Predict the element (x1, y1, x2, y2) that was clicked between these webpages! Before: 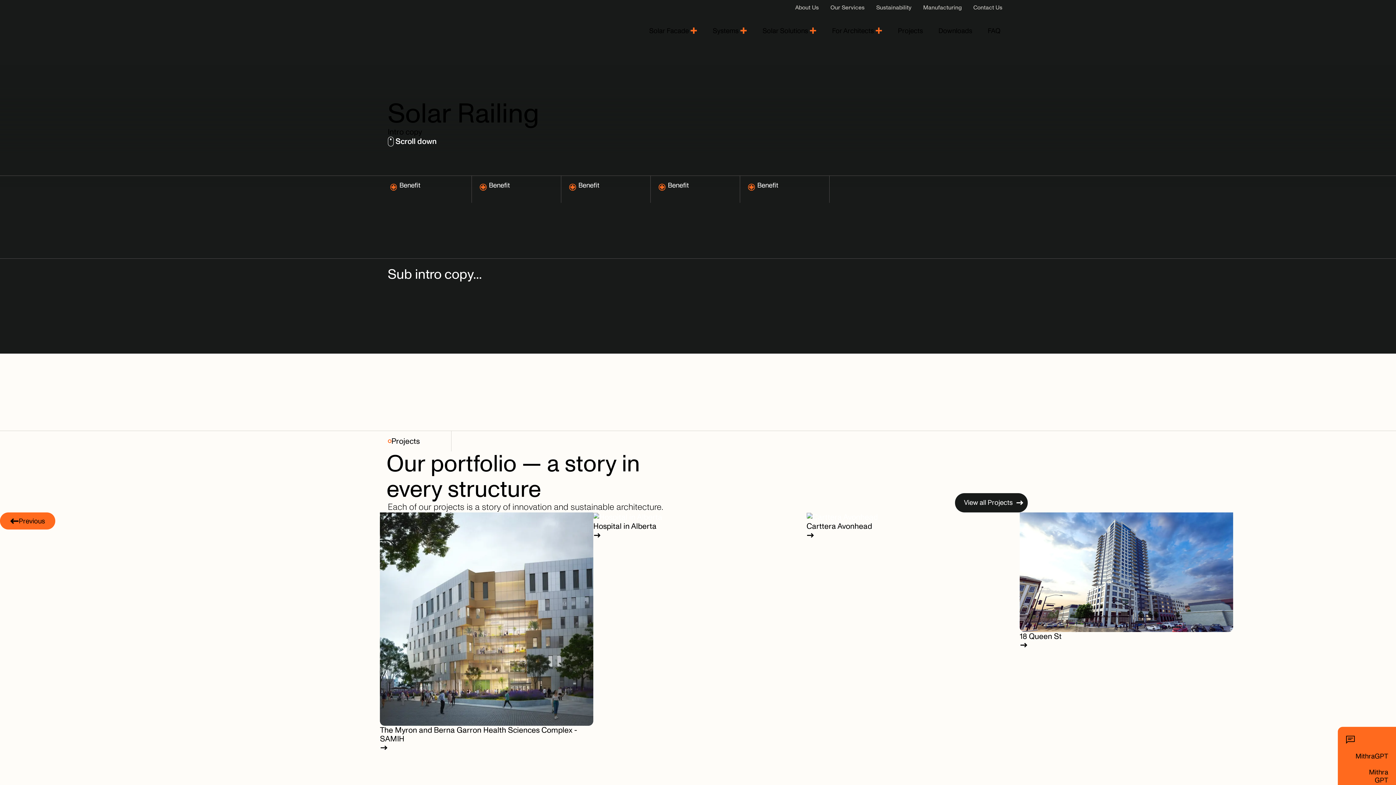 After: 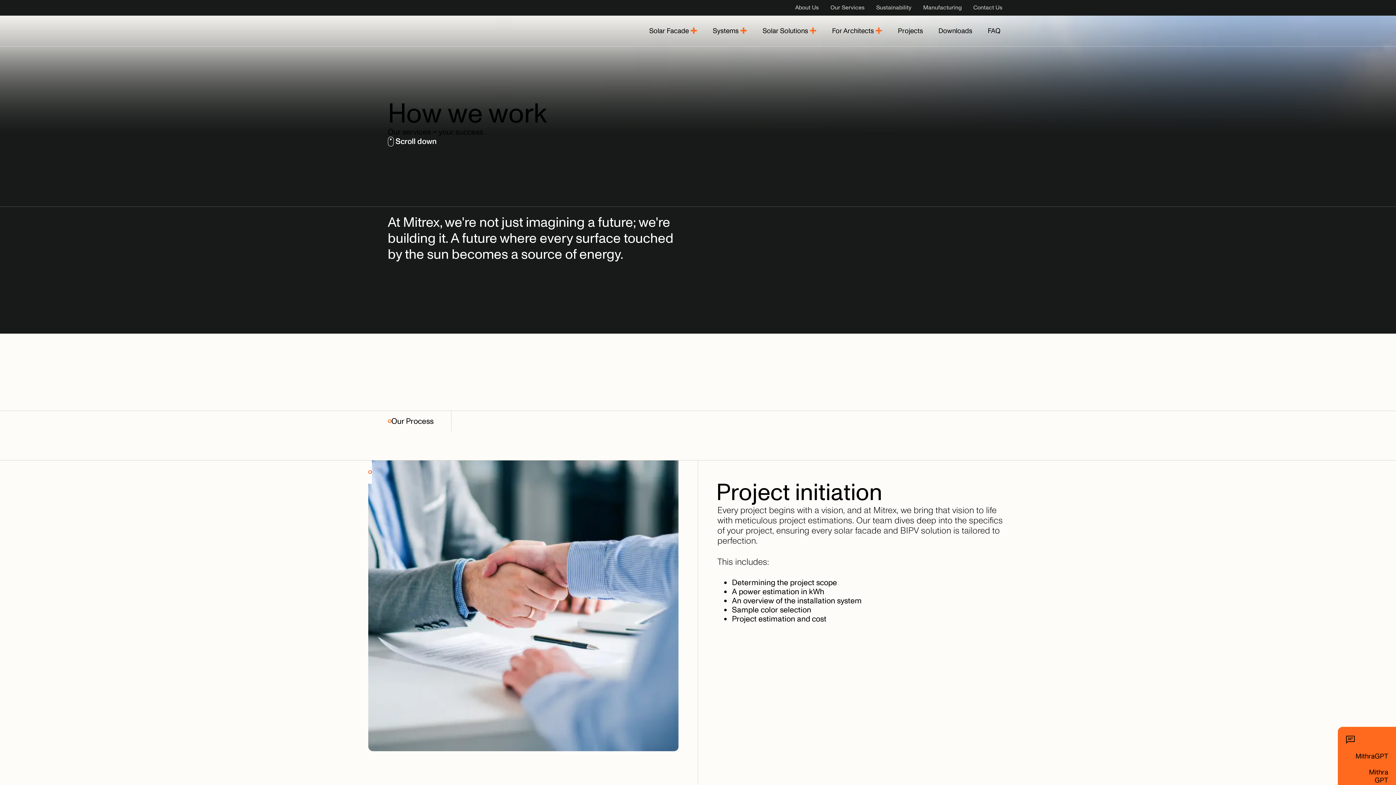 Action: bbox: (824, 0, 870, 14) label: Our Services